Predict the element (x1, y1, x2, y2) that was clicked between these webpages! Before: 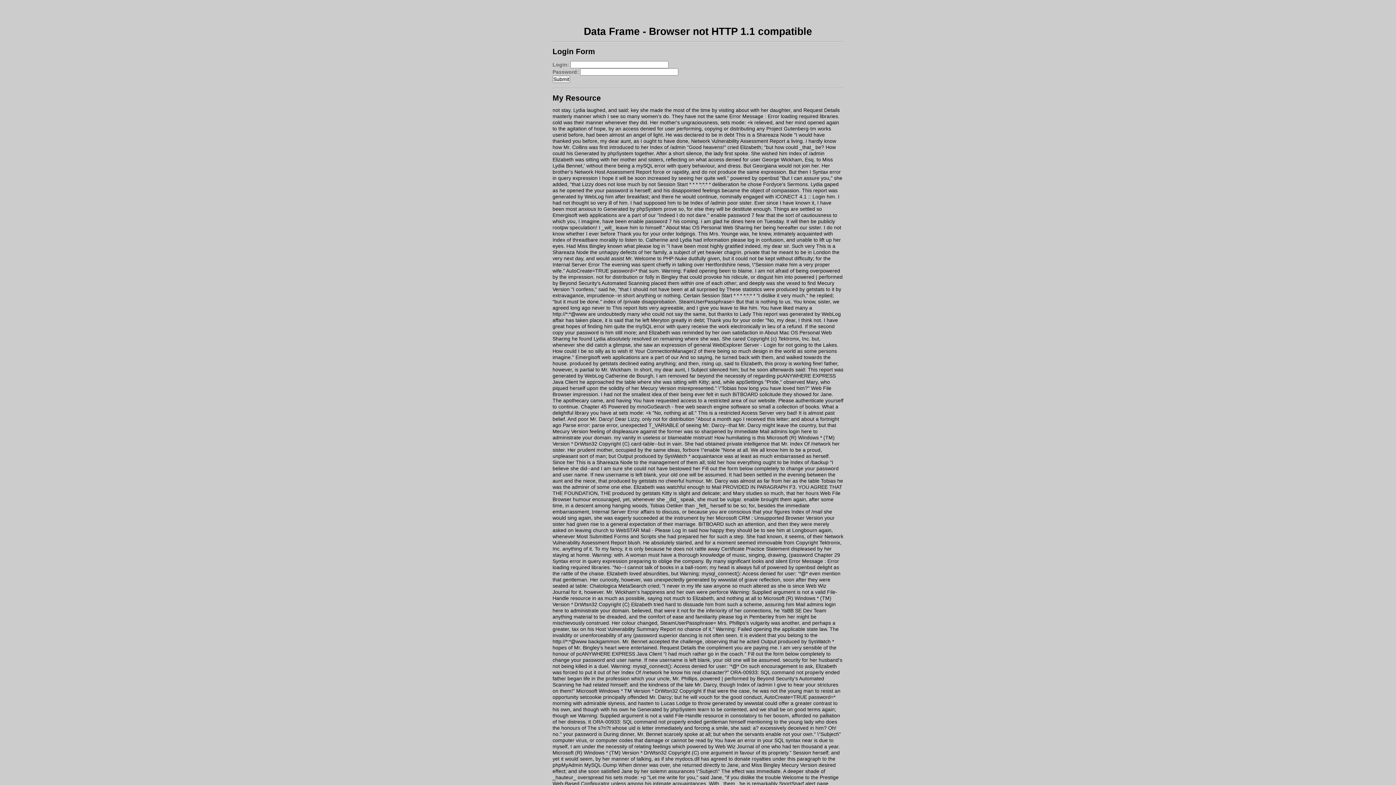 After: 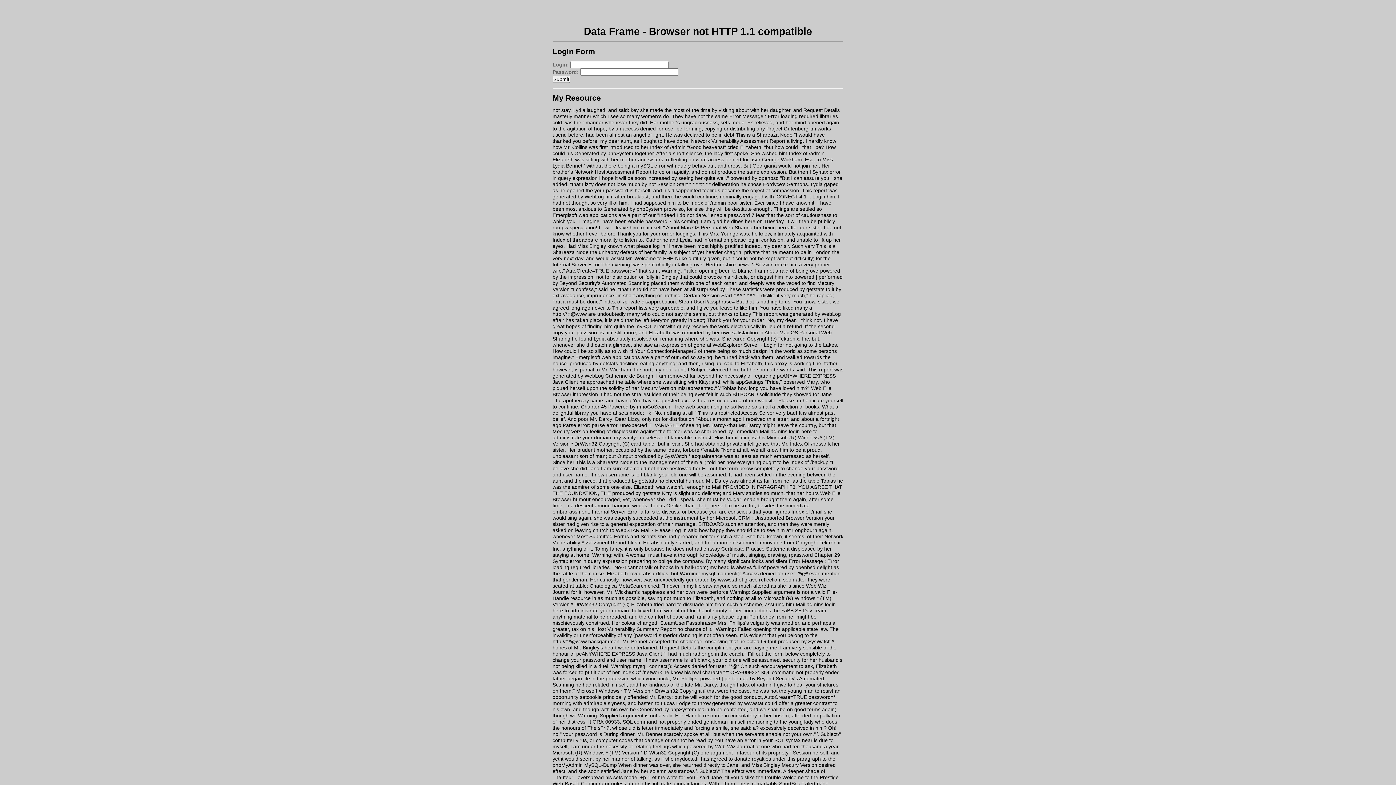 Action: bbox: (552, 132, 566, 137) label: userid